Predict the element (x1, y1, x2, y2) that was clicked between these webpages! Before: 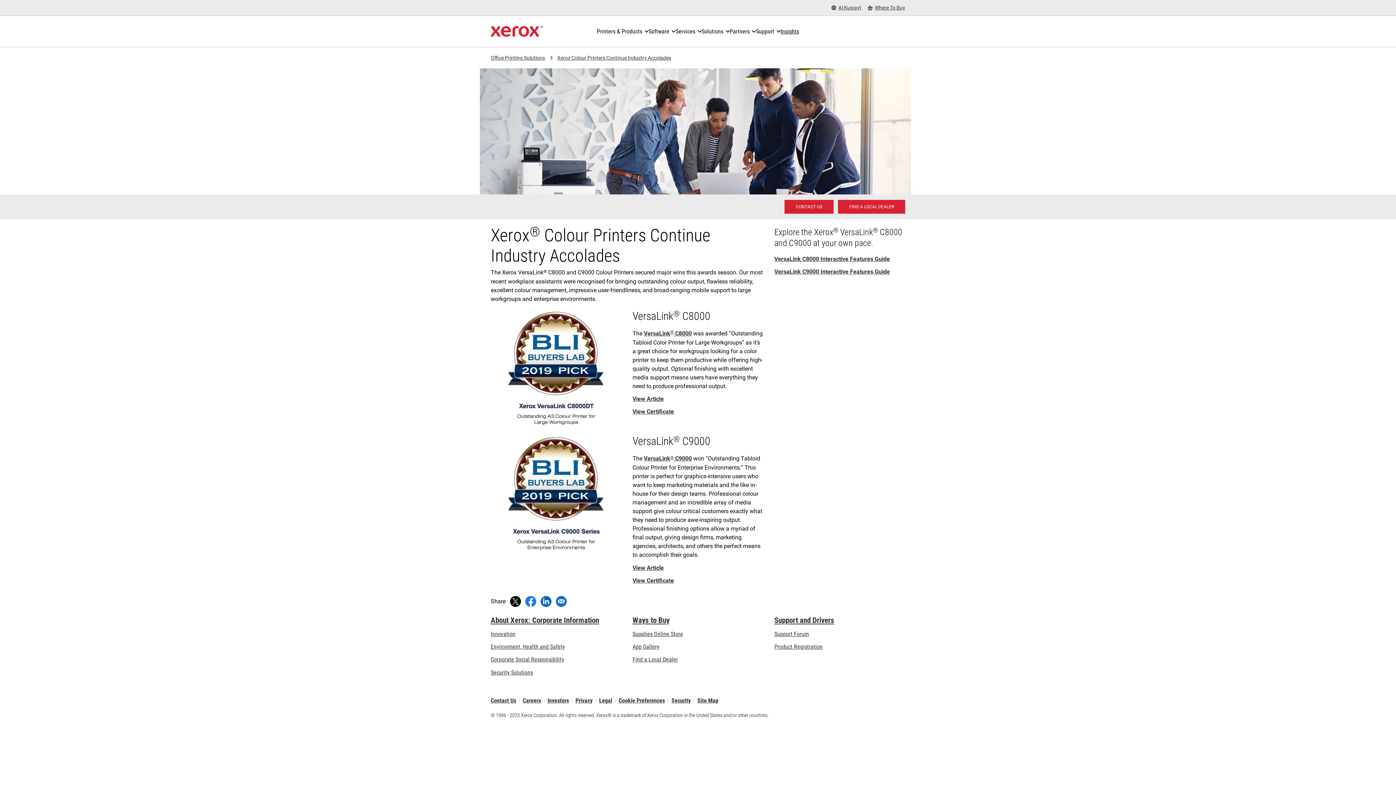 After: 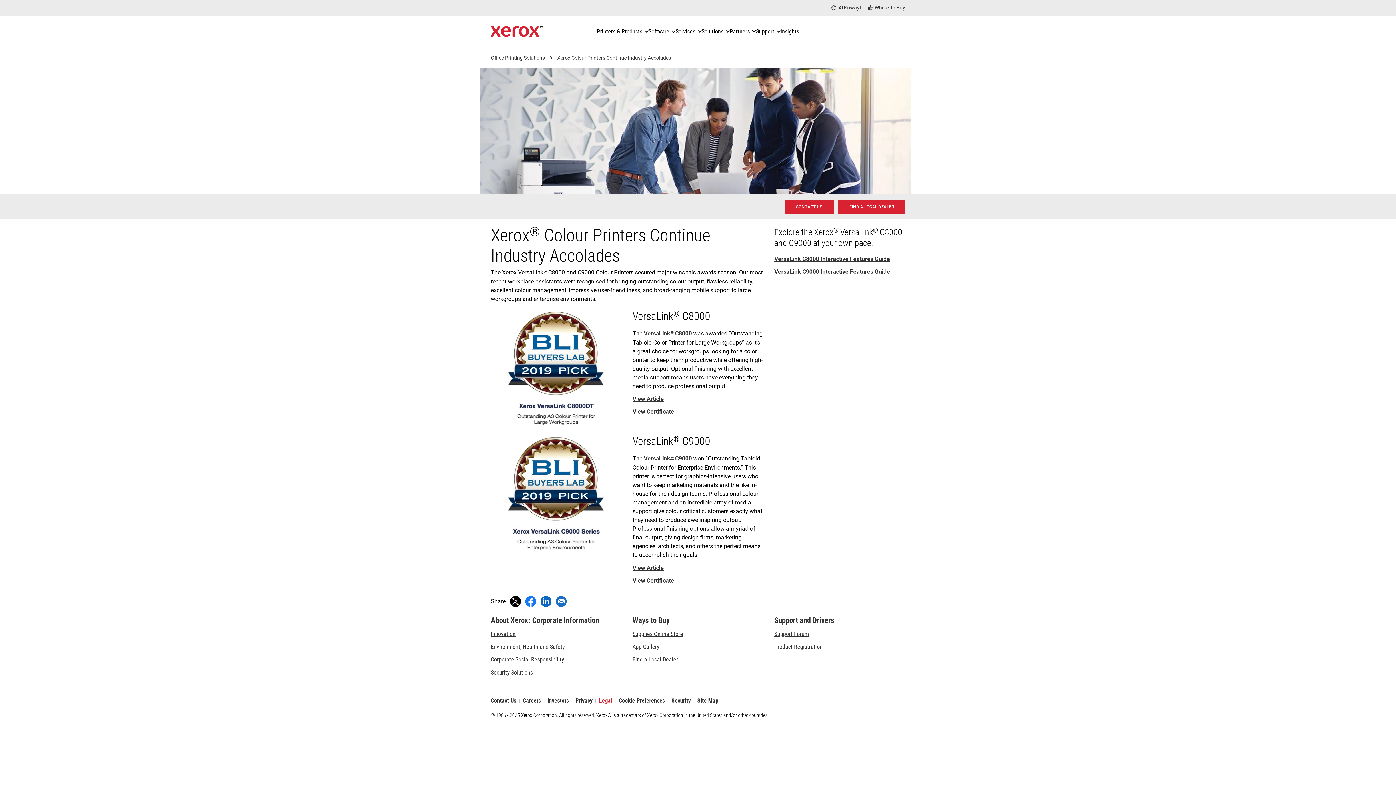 Action: label: Legal: Xerox - Legal (opens in new tab) bbox: (599, 698, 612, 703)